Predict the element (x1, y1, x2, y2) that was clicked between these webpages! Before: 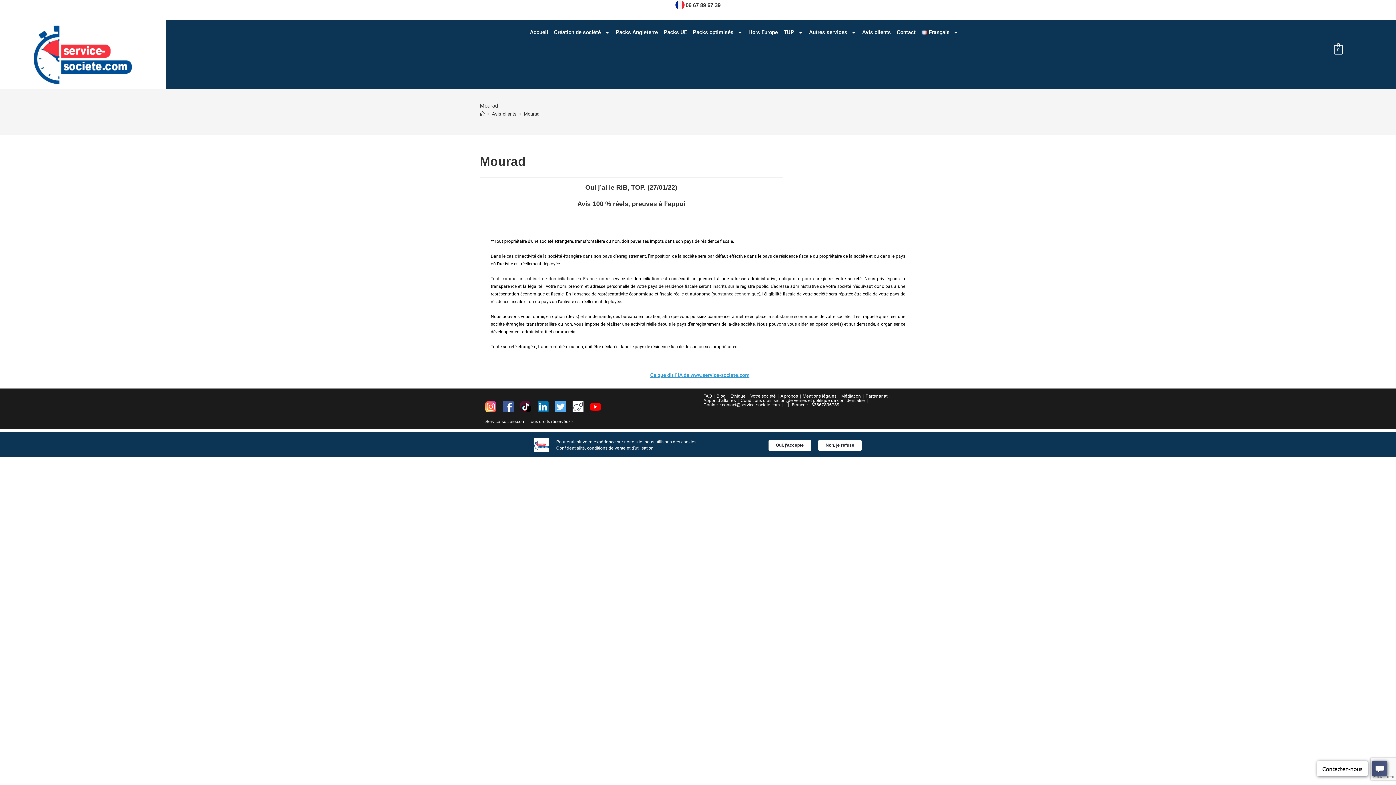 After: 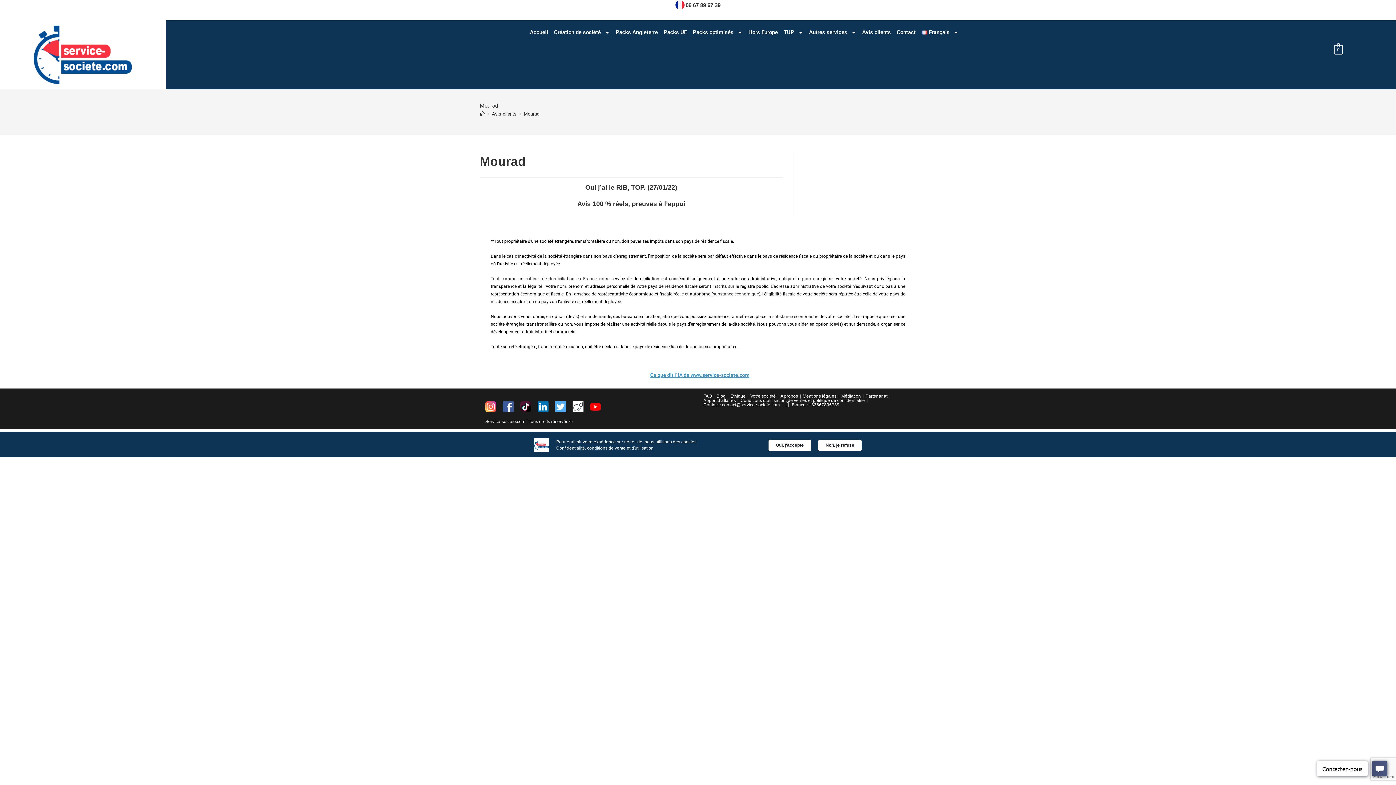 Action: bbox: (650, 372, 749, 378) label: Ce que dit l´IA de www.service-societe.com